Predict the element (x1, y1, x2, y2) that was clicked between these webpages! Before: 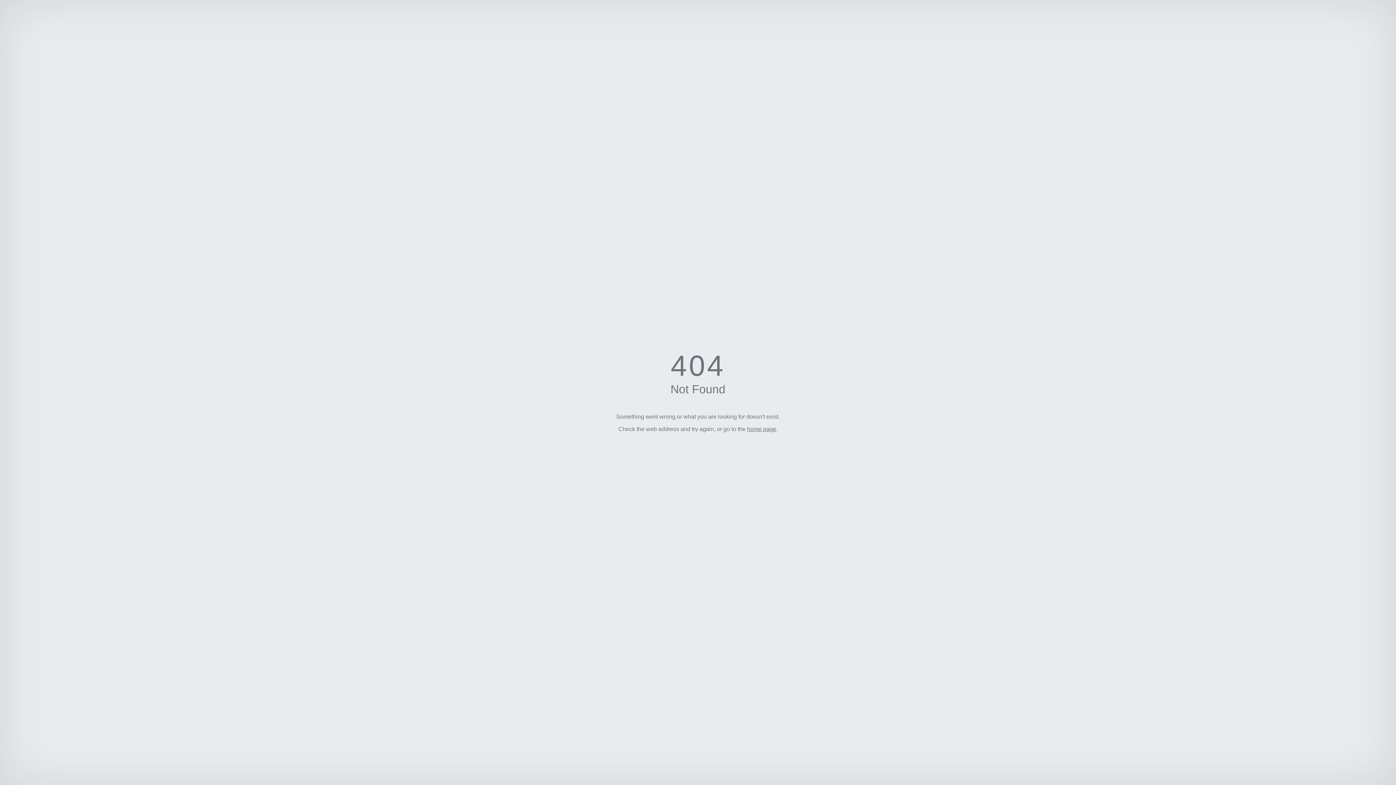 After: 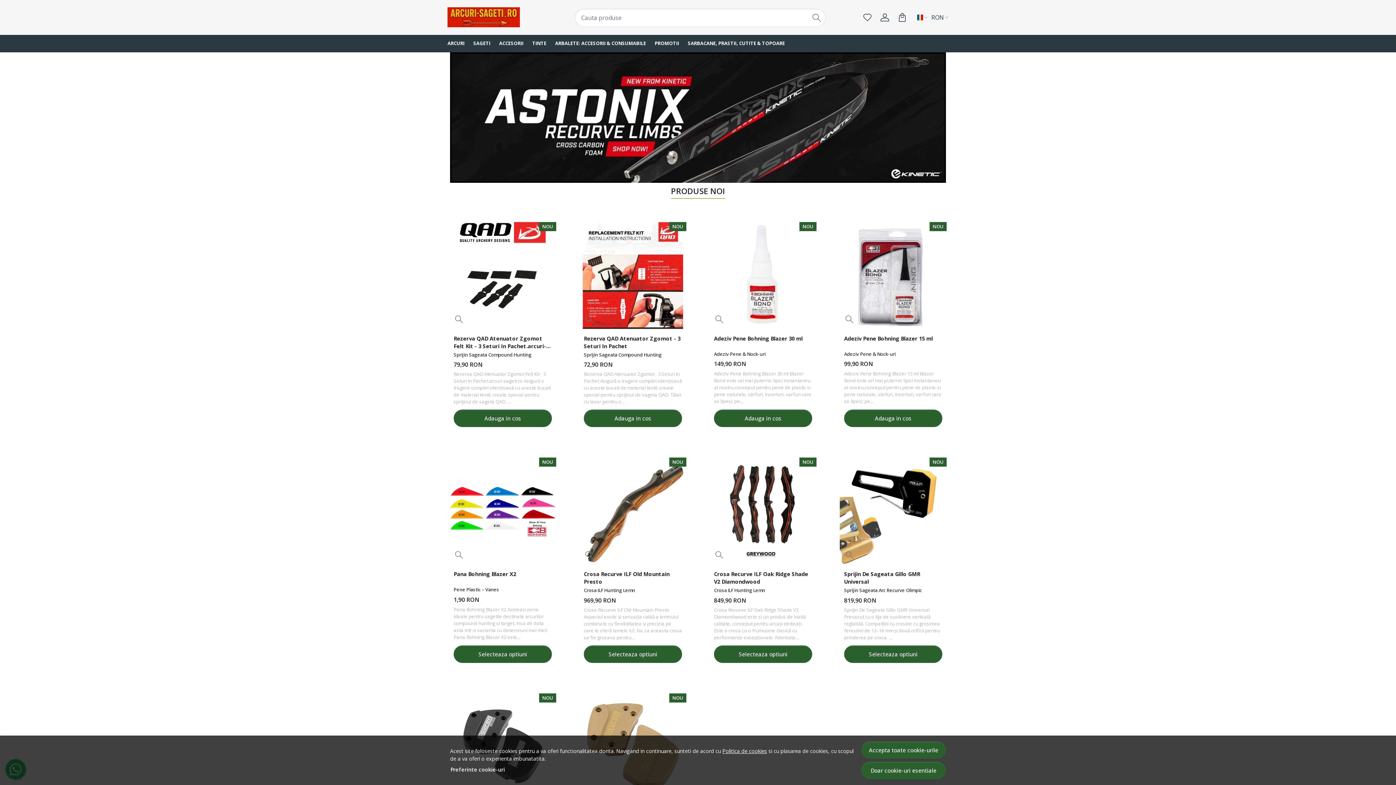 Action: label: home page bbox: (747, 426, 776, 432)